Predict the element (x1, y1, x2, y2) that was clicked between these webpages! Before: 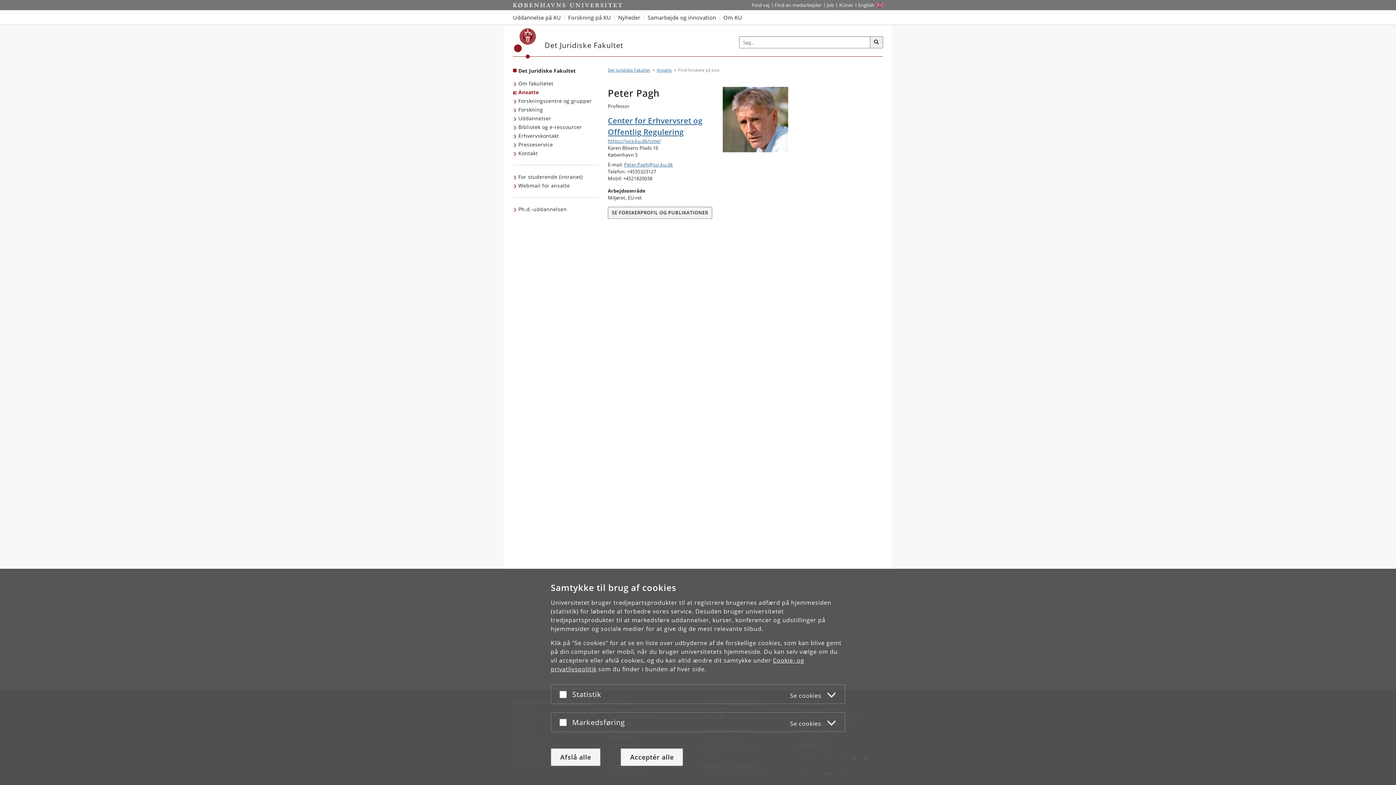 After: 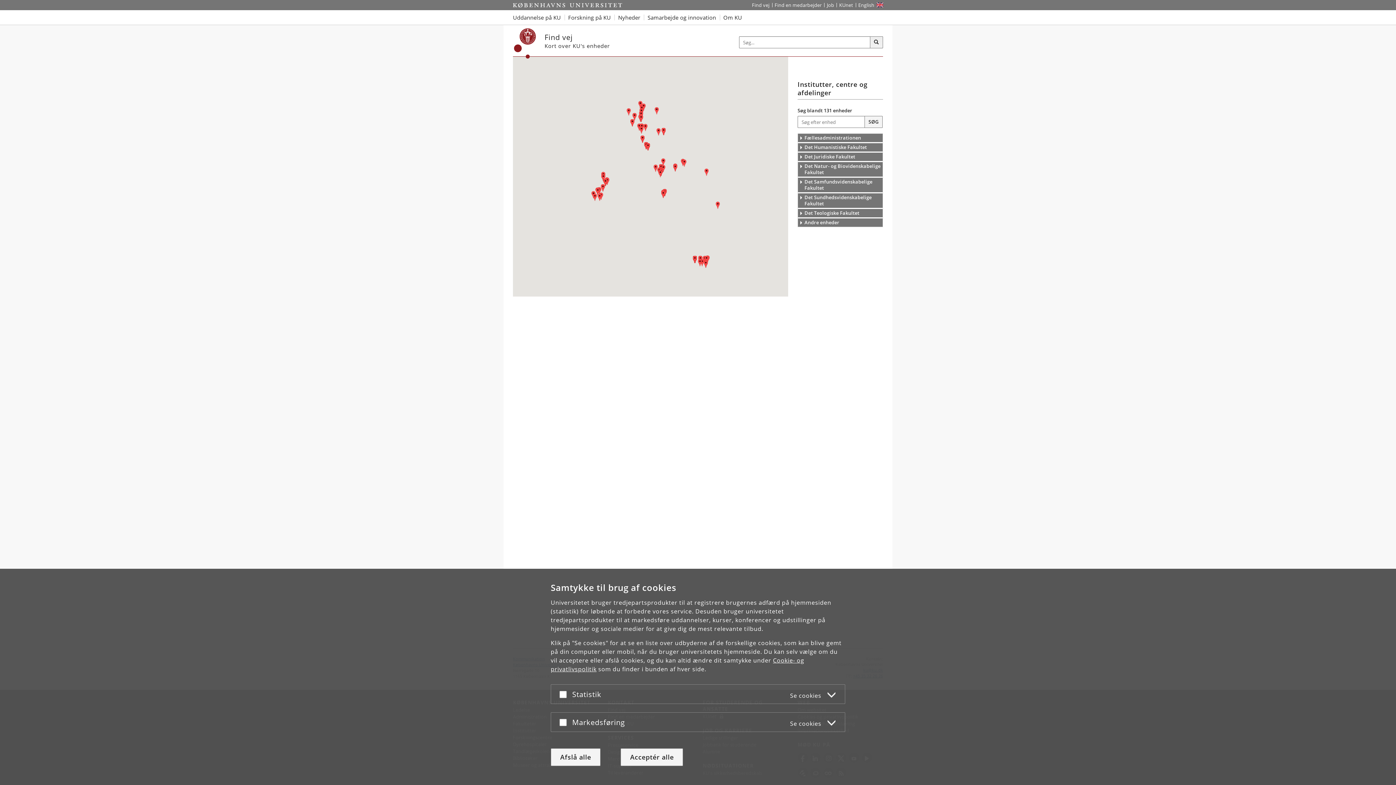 Action: label: Find vej på KU bbox: (749, 0, 772, 10)